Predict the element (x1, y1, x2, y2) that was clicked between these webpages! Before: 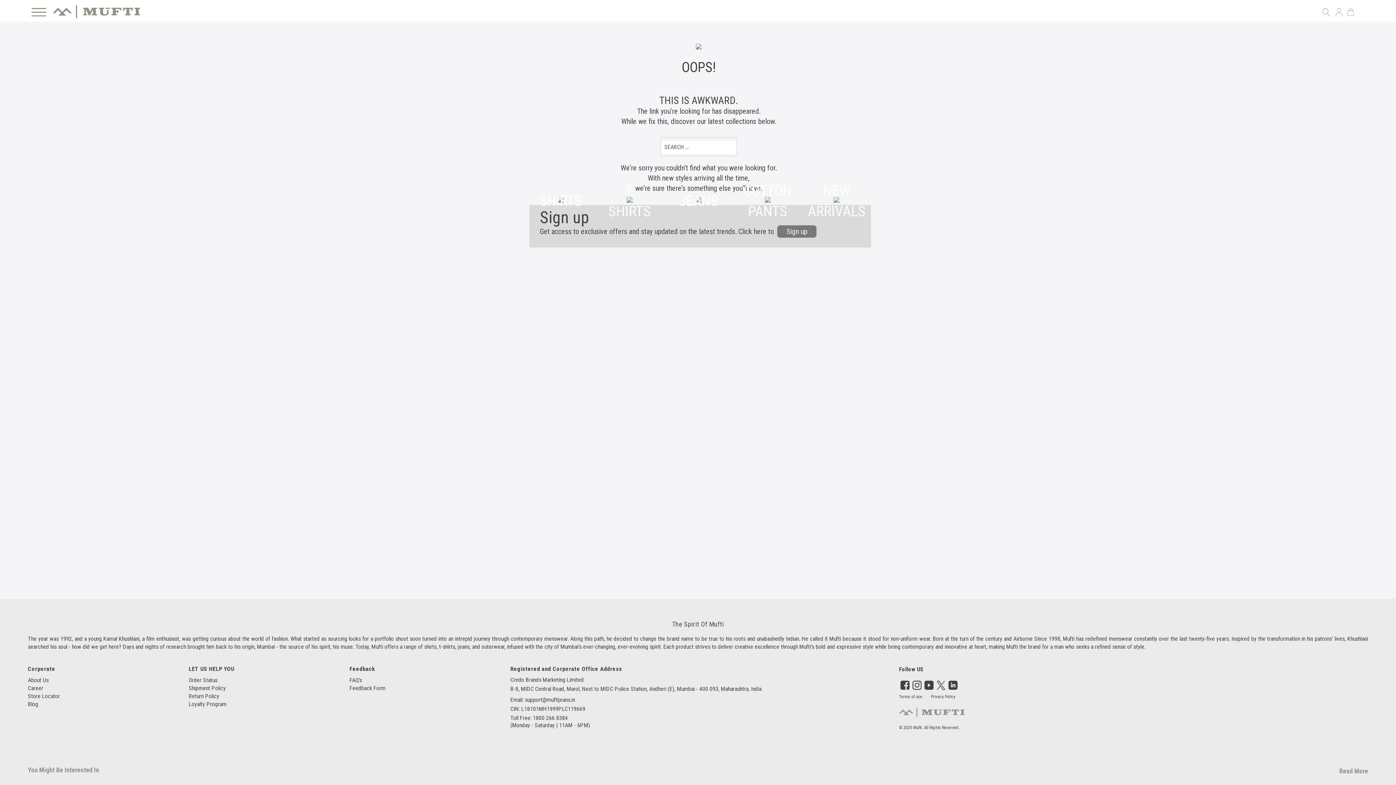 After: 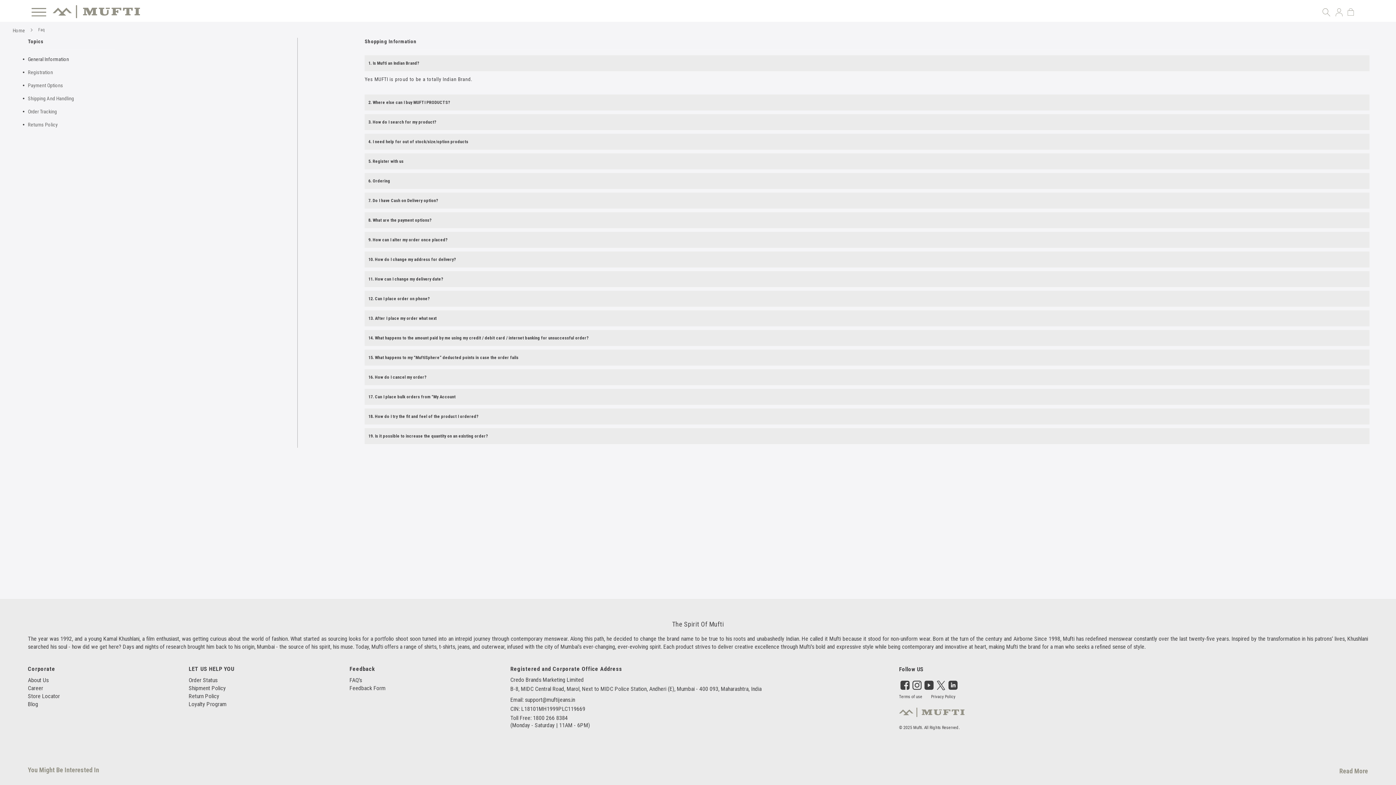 Action: label: FAQ's bbox: (349, 676, 362, 684)